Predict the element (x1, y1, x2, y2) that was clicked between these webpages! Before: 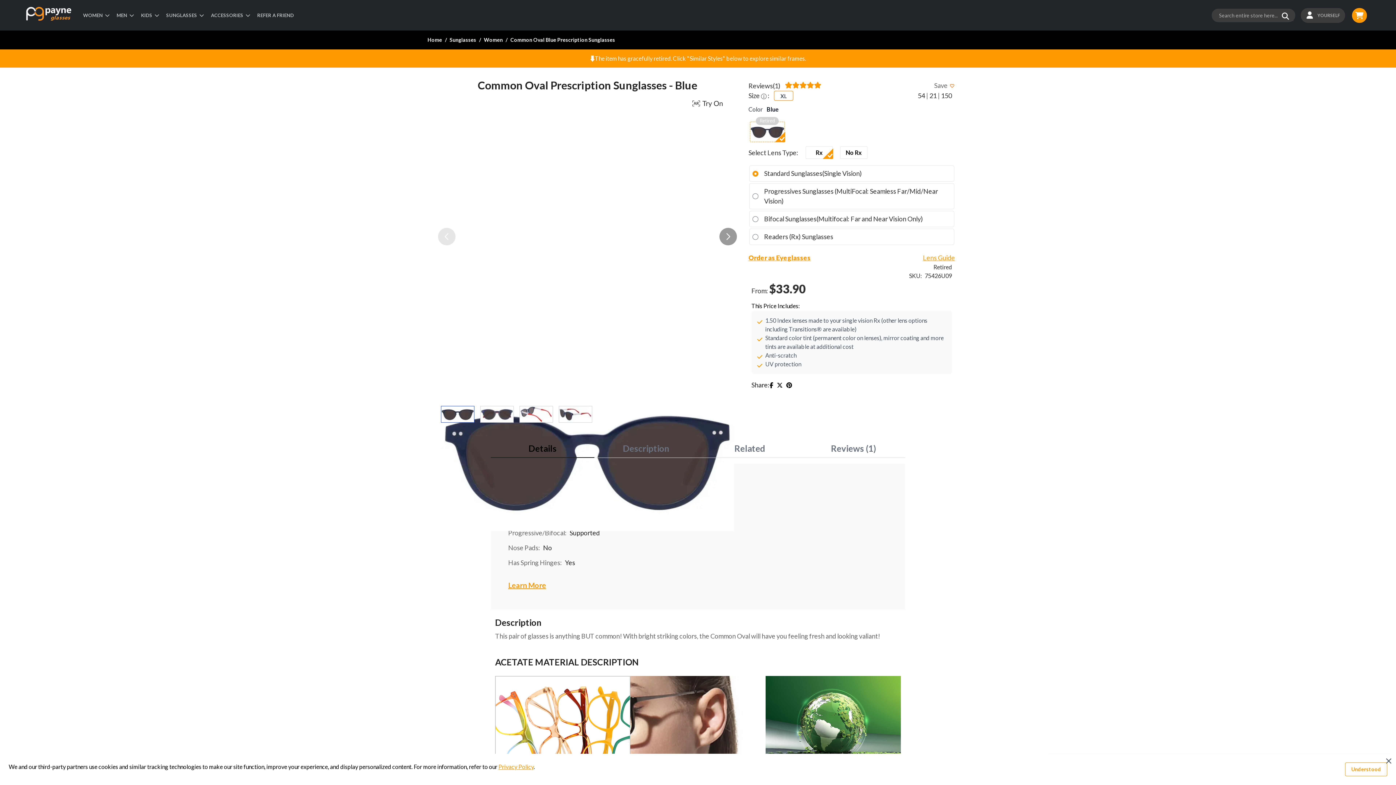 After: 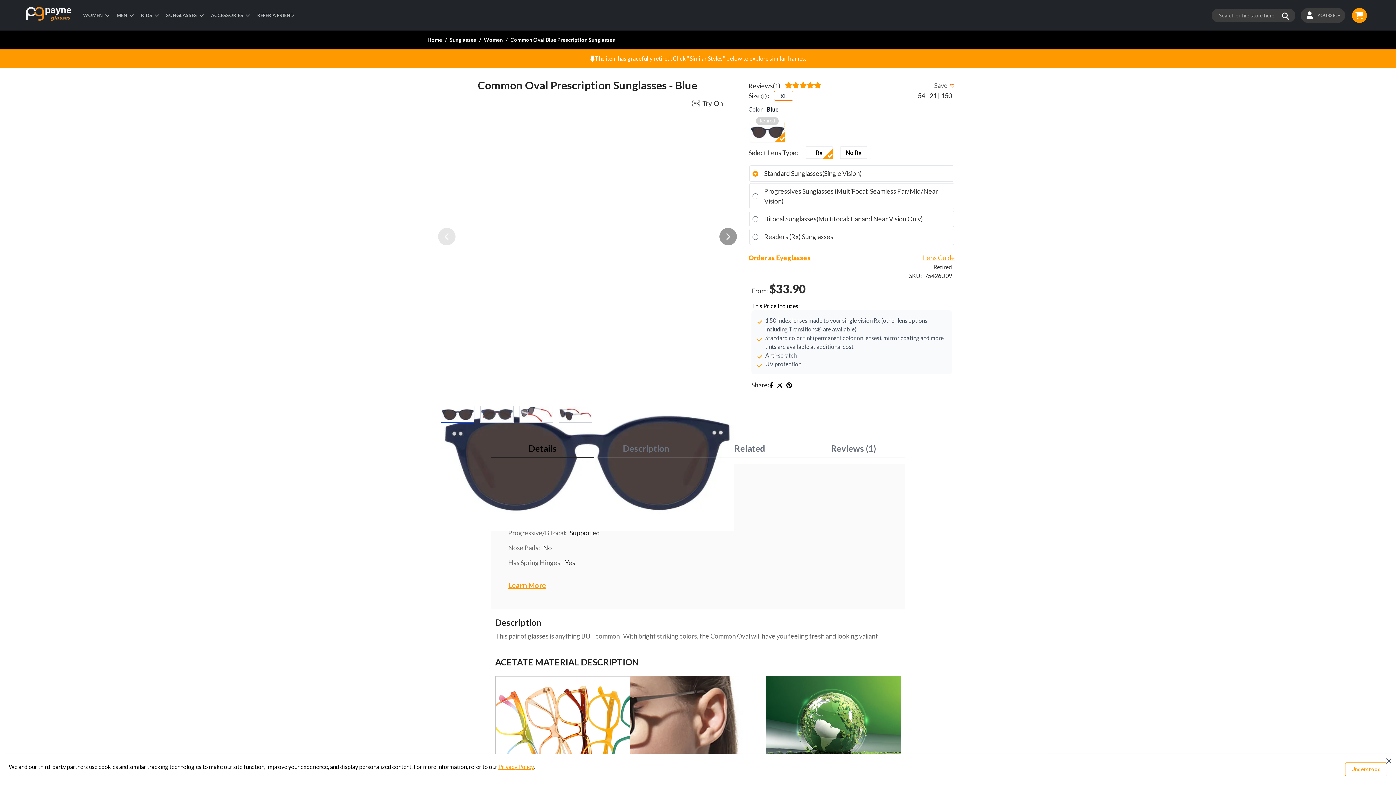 Action: bbox: (786, 380, 792, 389)